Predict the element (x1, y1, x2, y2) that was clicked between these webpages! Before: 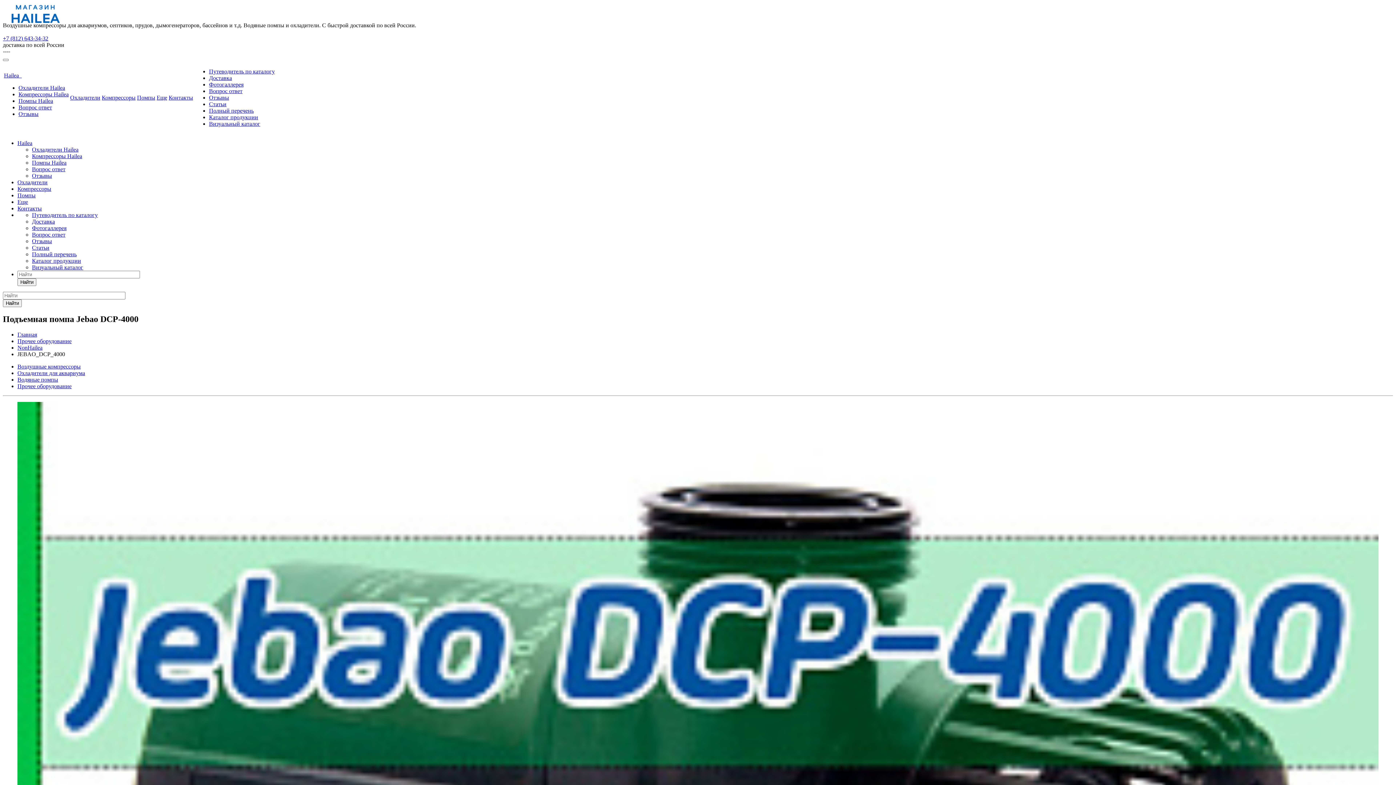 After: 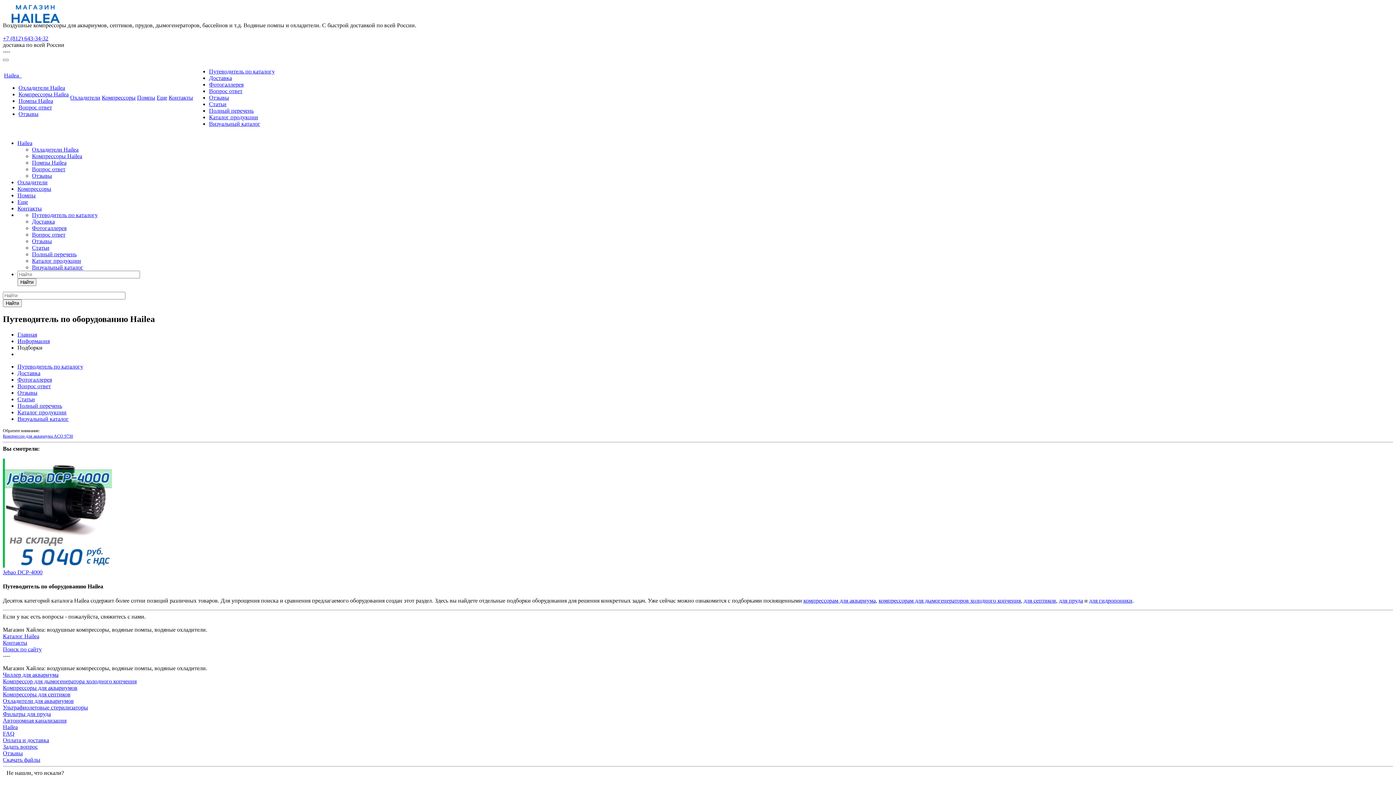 Action: bbox: (32, 212, 97, 218) label: Путеводитель по каталогу